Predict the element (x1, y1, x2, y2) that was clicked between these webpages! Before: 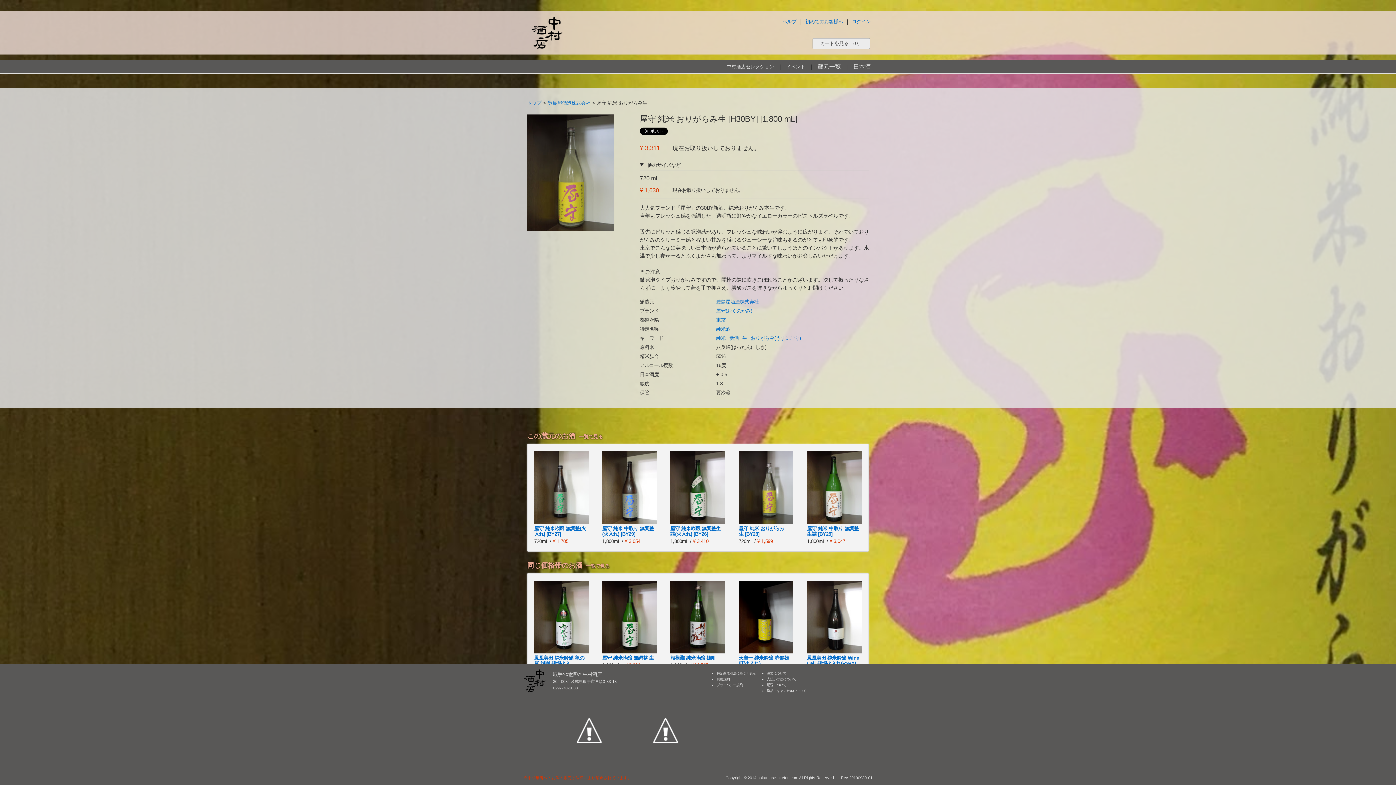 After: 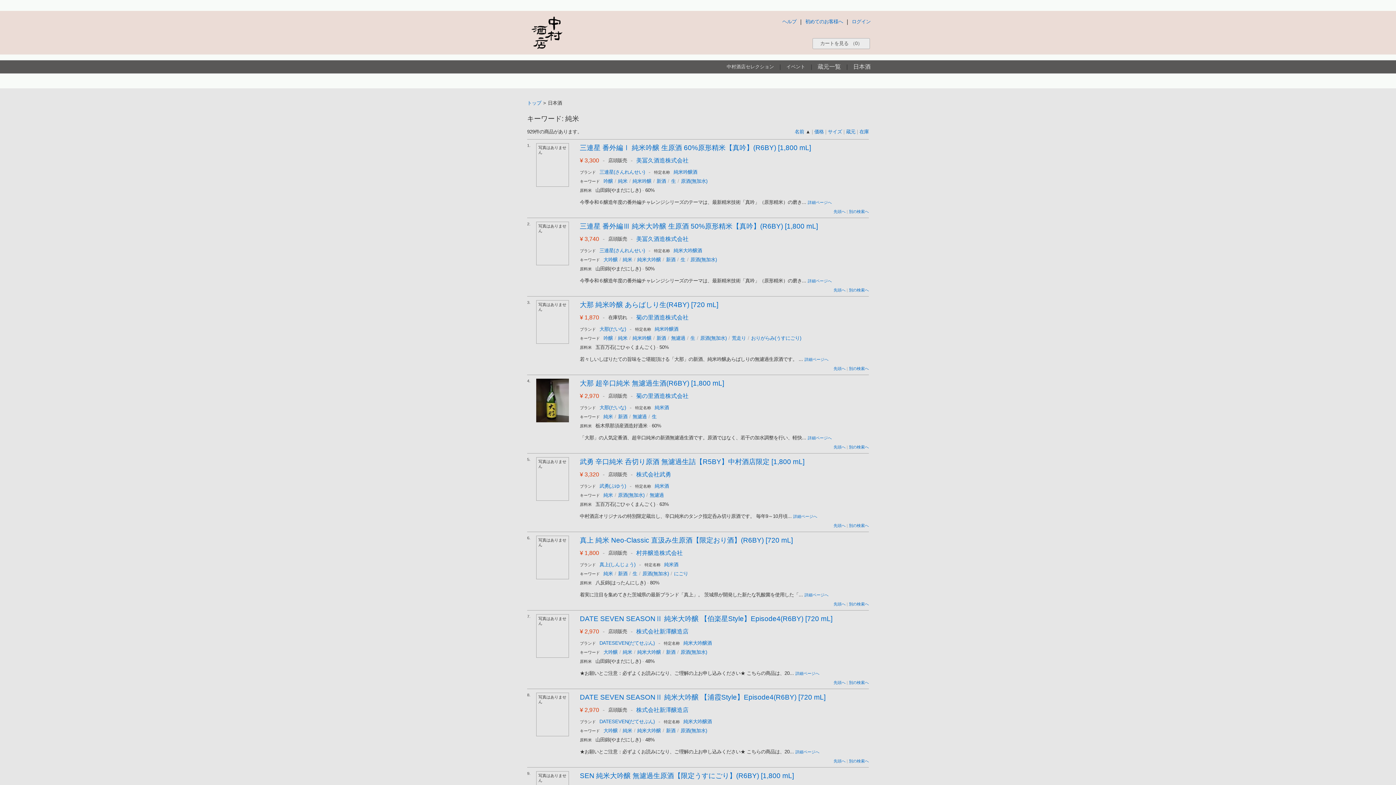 Action: bbox: (716, 335, 725, 341) label: 純米